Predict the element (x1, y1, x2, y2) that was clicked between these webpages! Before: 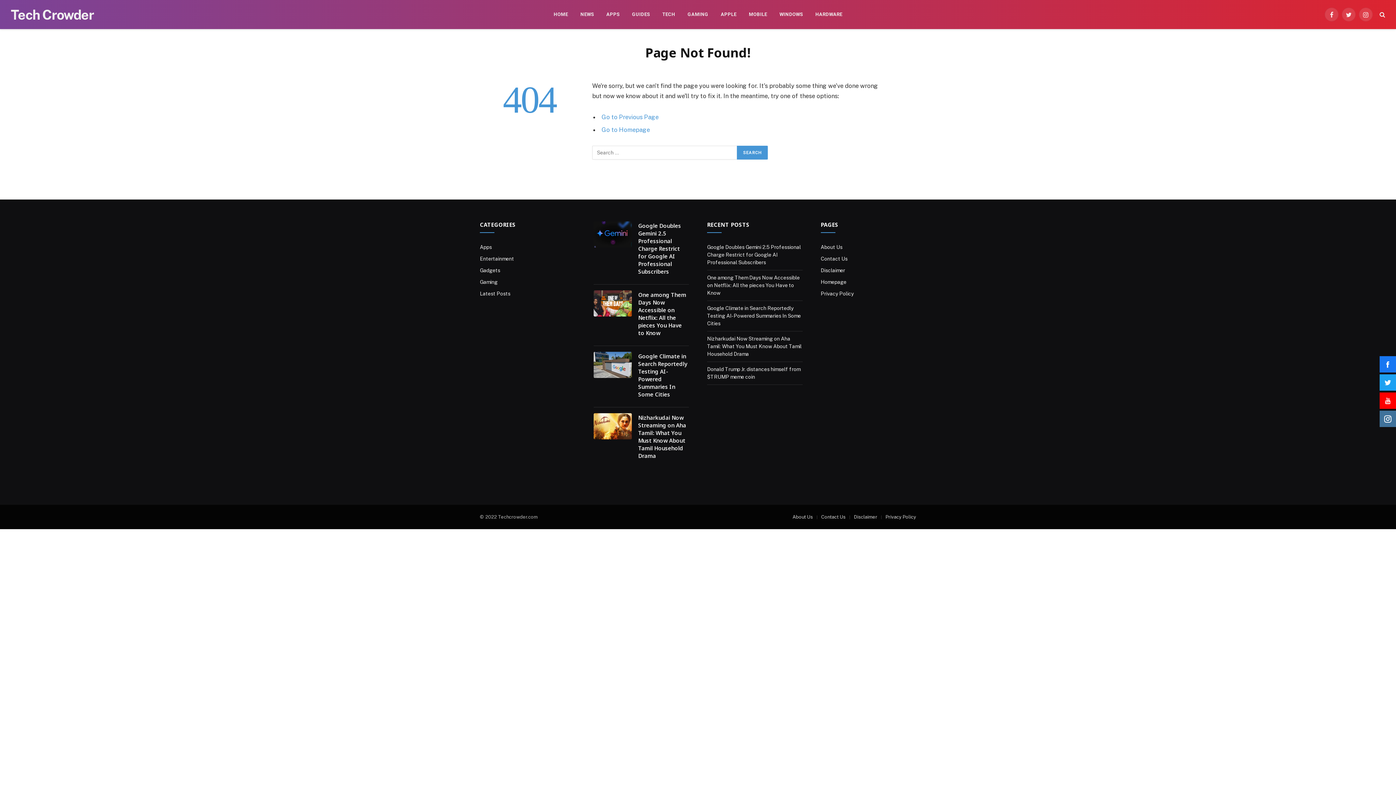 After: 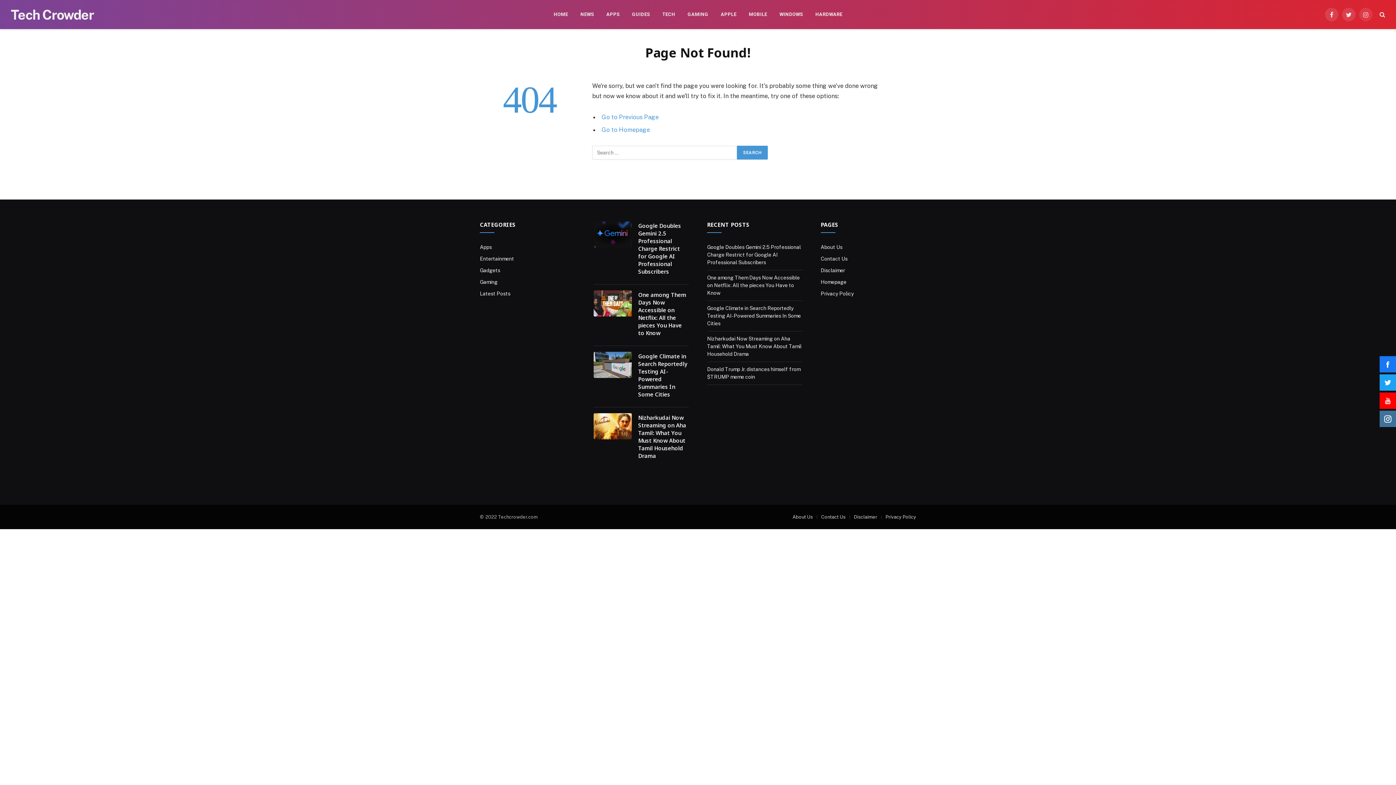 Action: bbox: (1359, 7, 1373, 21) label: Instagram